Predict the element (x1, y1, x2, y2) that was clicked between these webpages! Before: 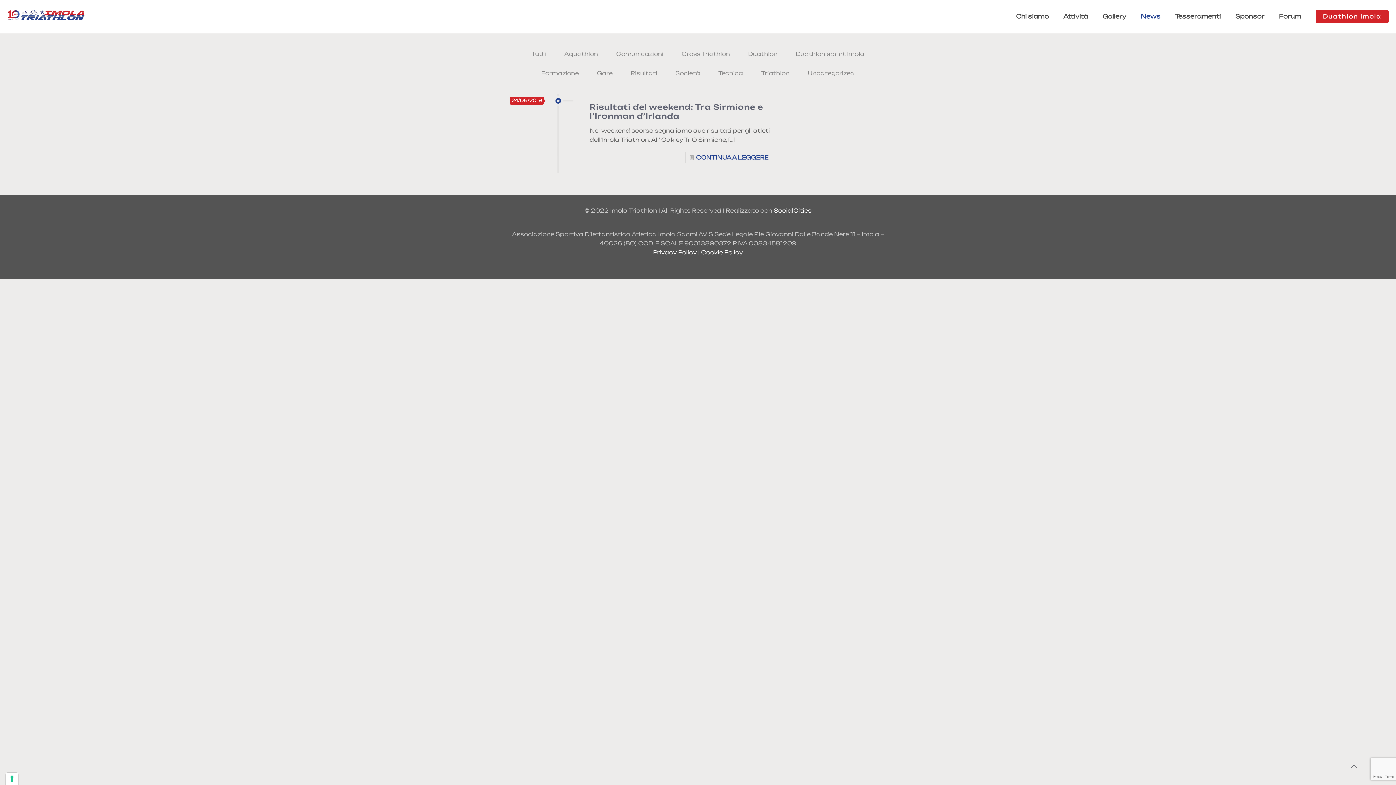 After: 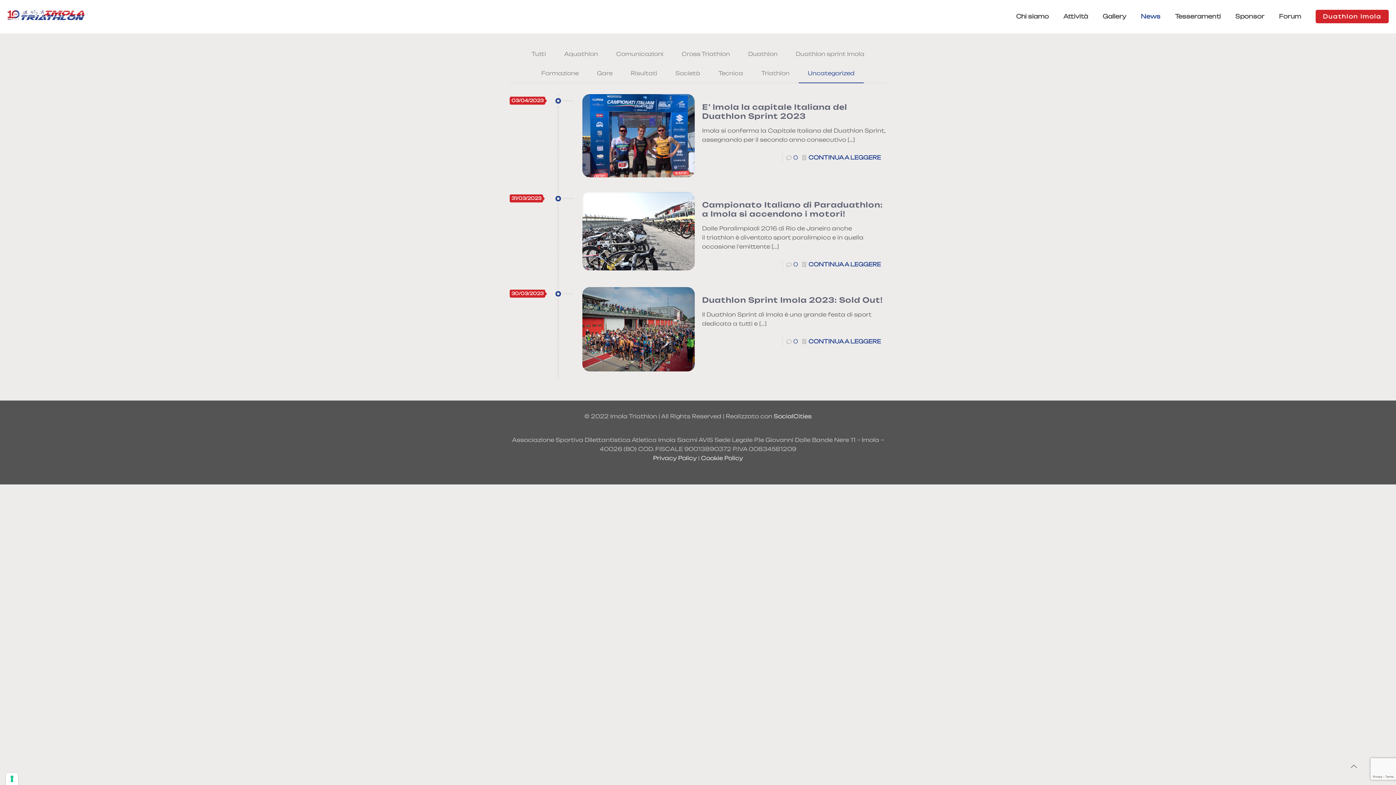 Action: label: Uncategorized bbox: (798, 63, 864, 82)